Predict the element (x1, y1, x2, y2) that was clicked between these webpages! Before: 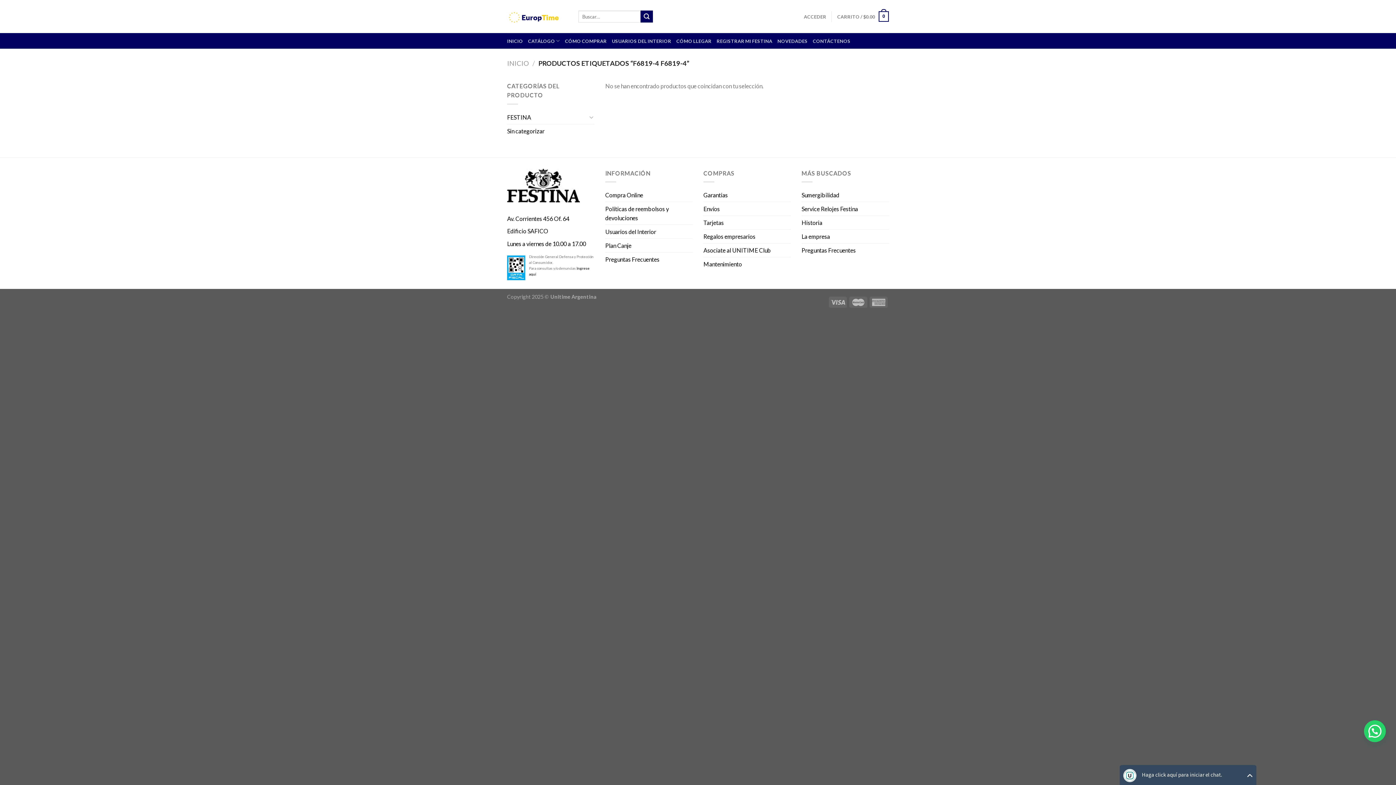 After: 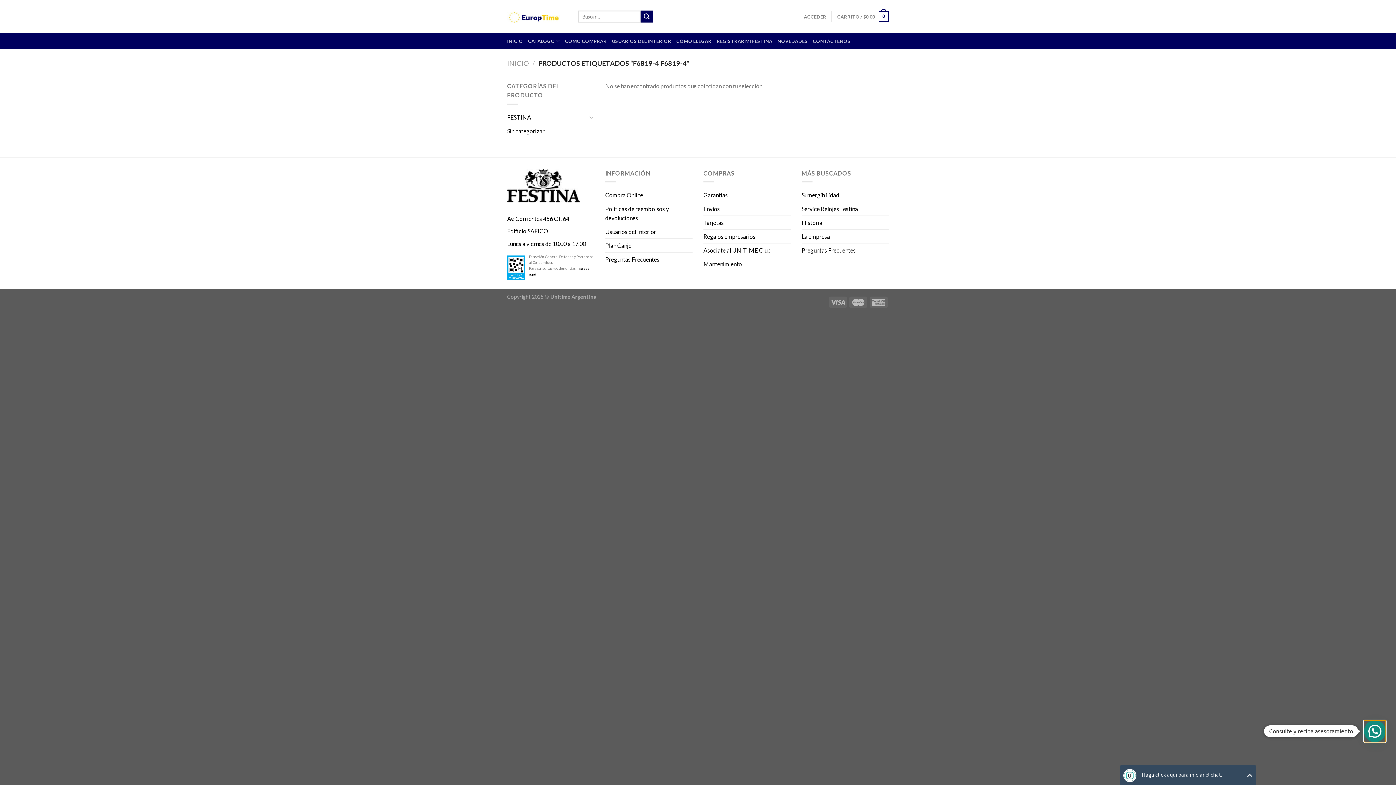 Action: bbox: (1364, 720, 1386, 742) label: Consulte y reciba asesoramiento